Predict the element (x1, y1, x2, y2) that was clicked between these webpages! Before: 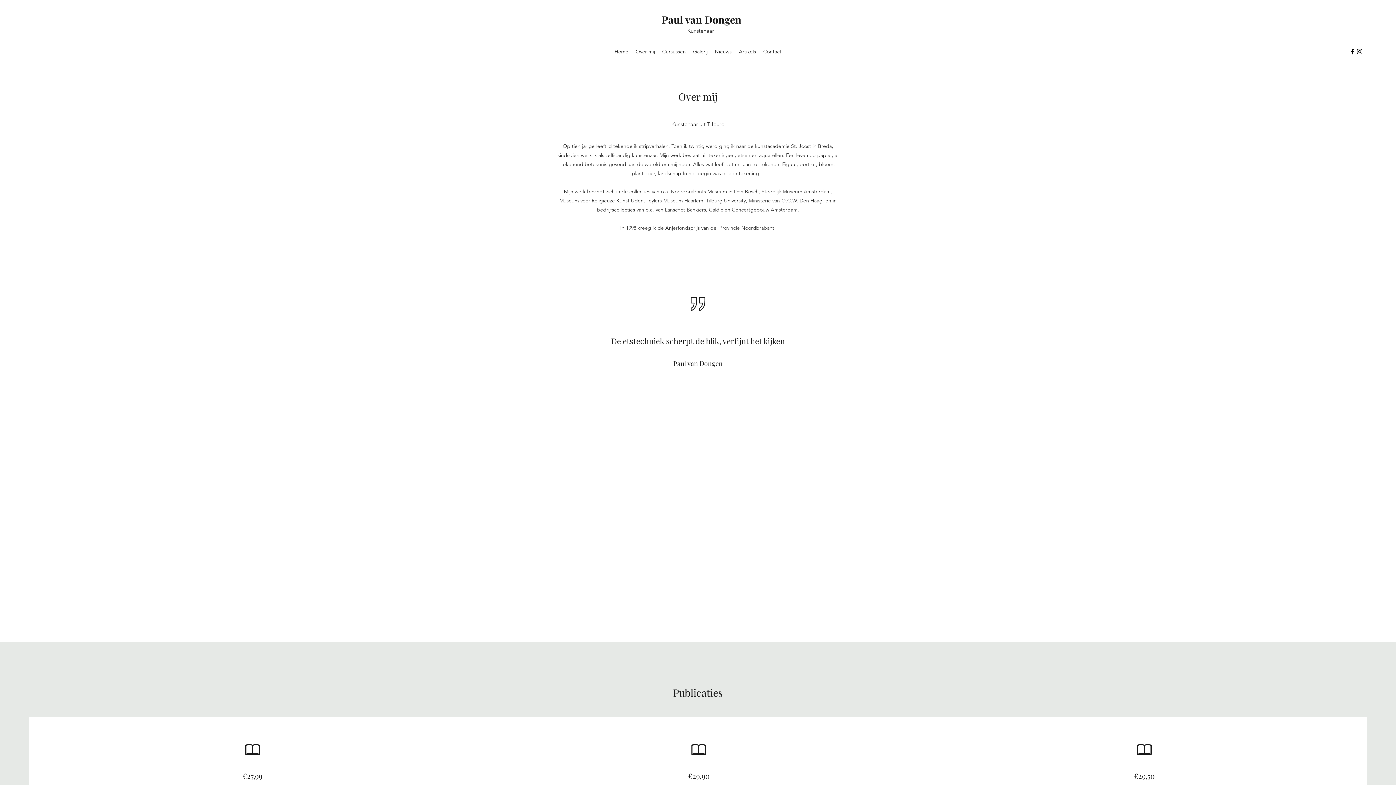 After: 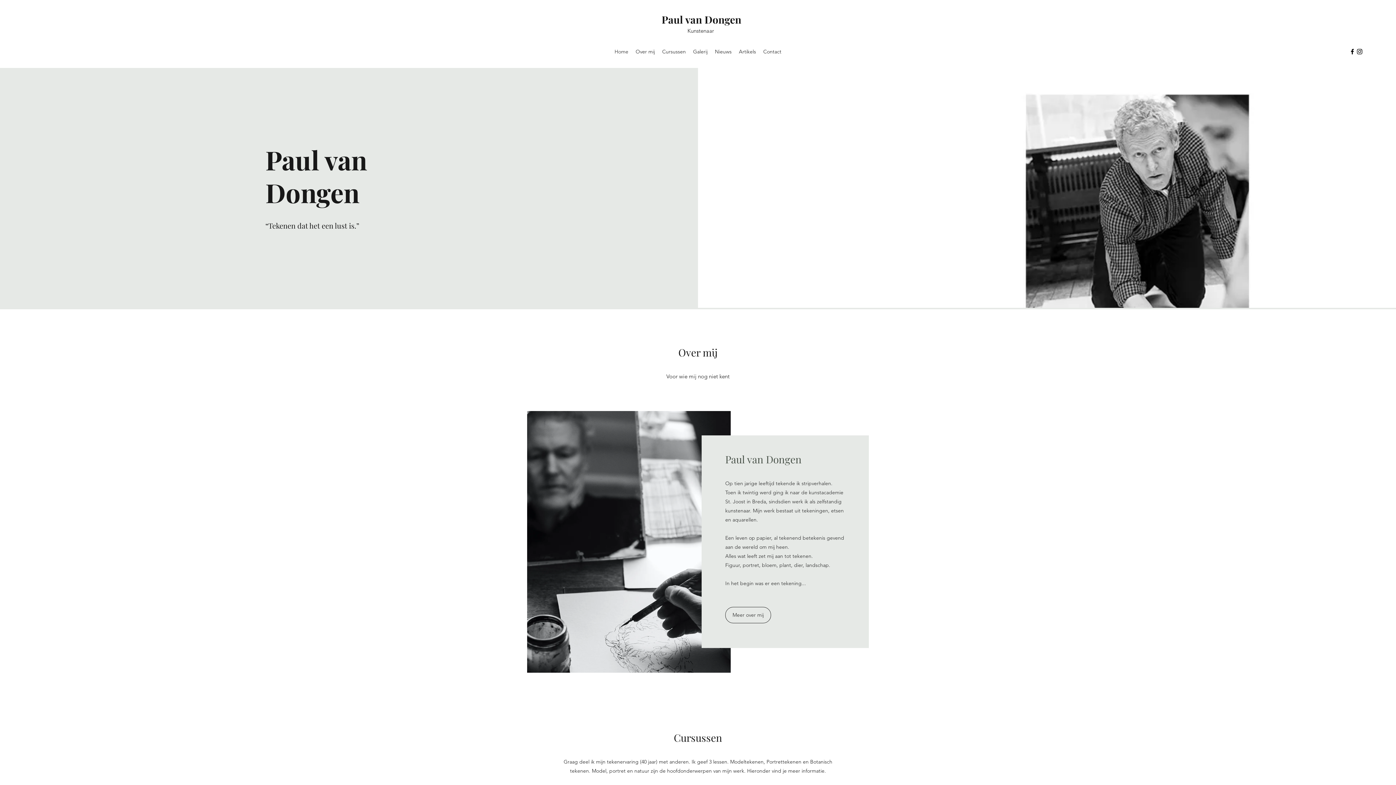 Action: label: Home bbox: (611, 46, 632, 57)